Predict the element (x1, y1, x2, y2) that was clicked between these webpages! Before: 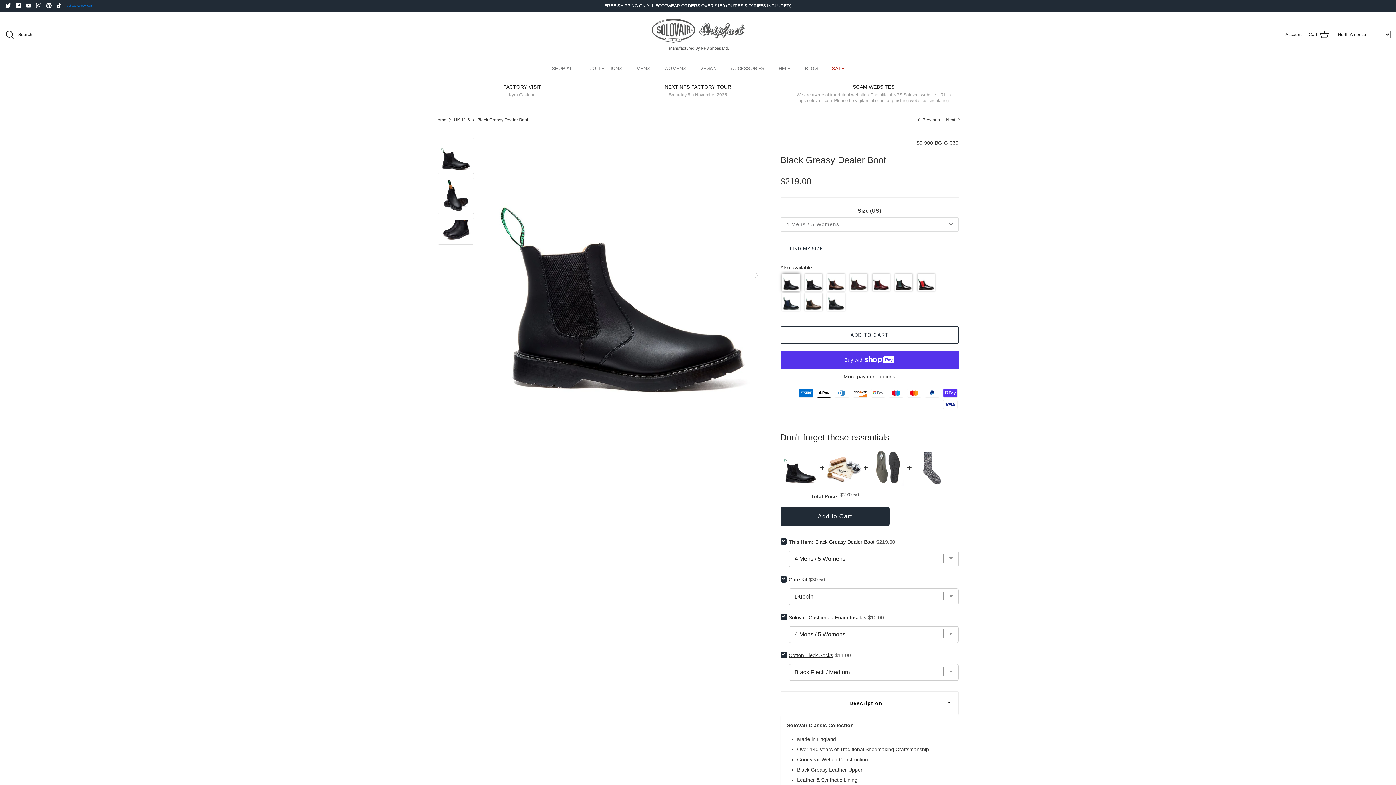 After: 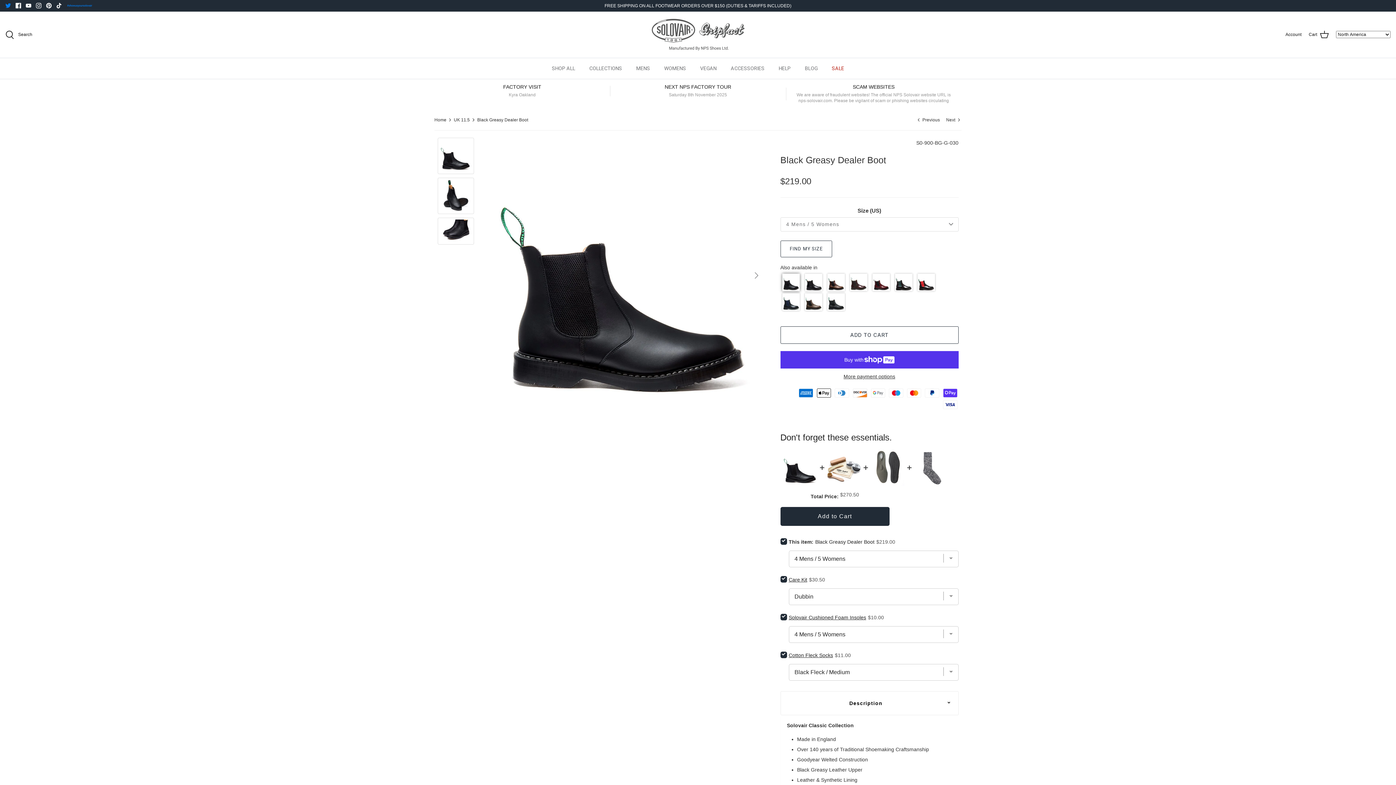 Action: label: Twitter bbox: (5, 2, 10, 8)